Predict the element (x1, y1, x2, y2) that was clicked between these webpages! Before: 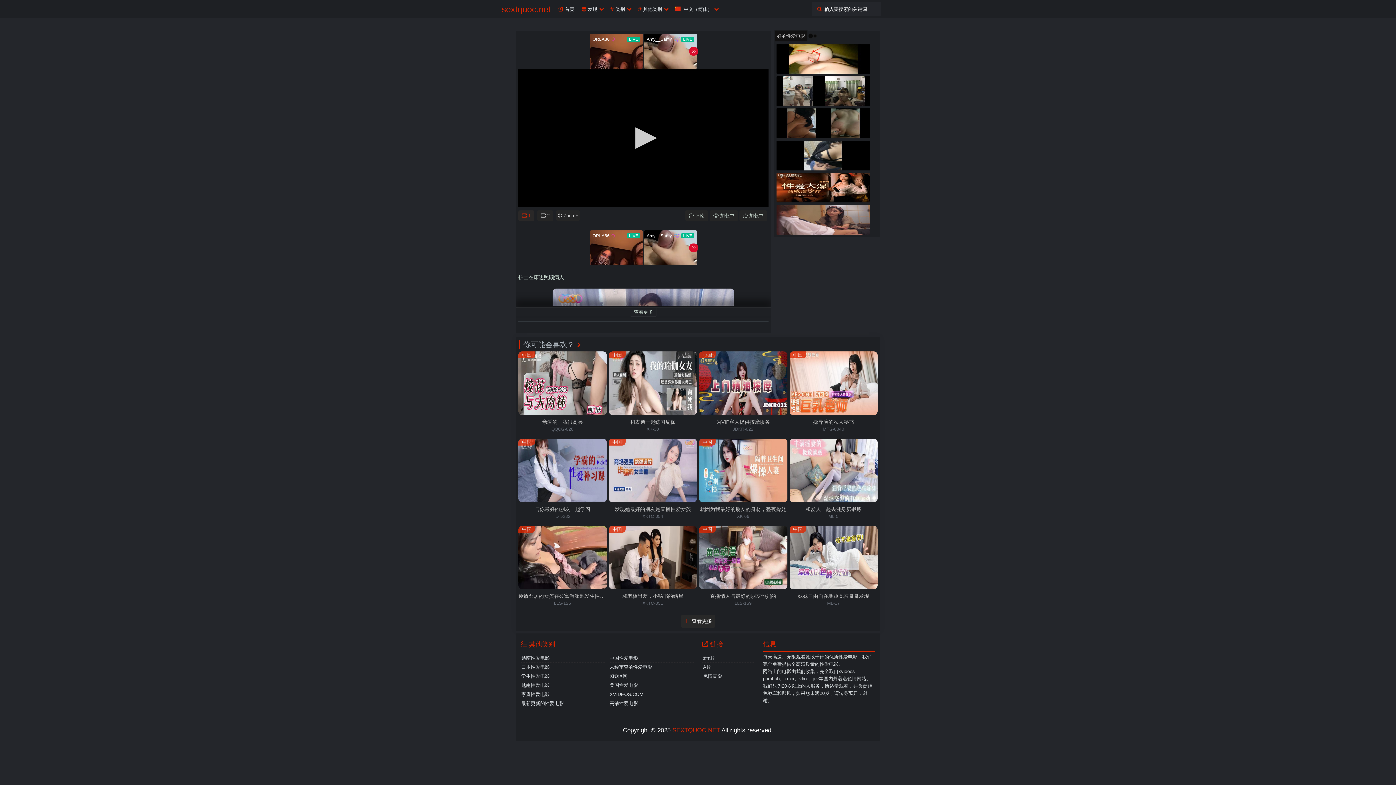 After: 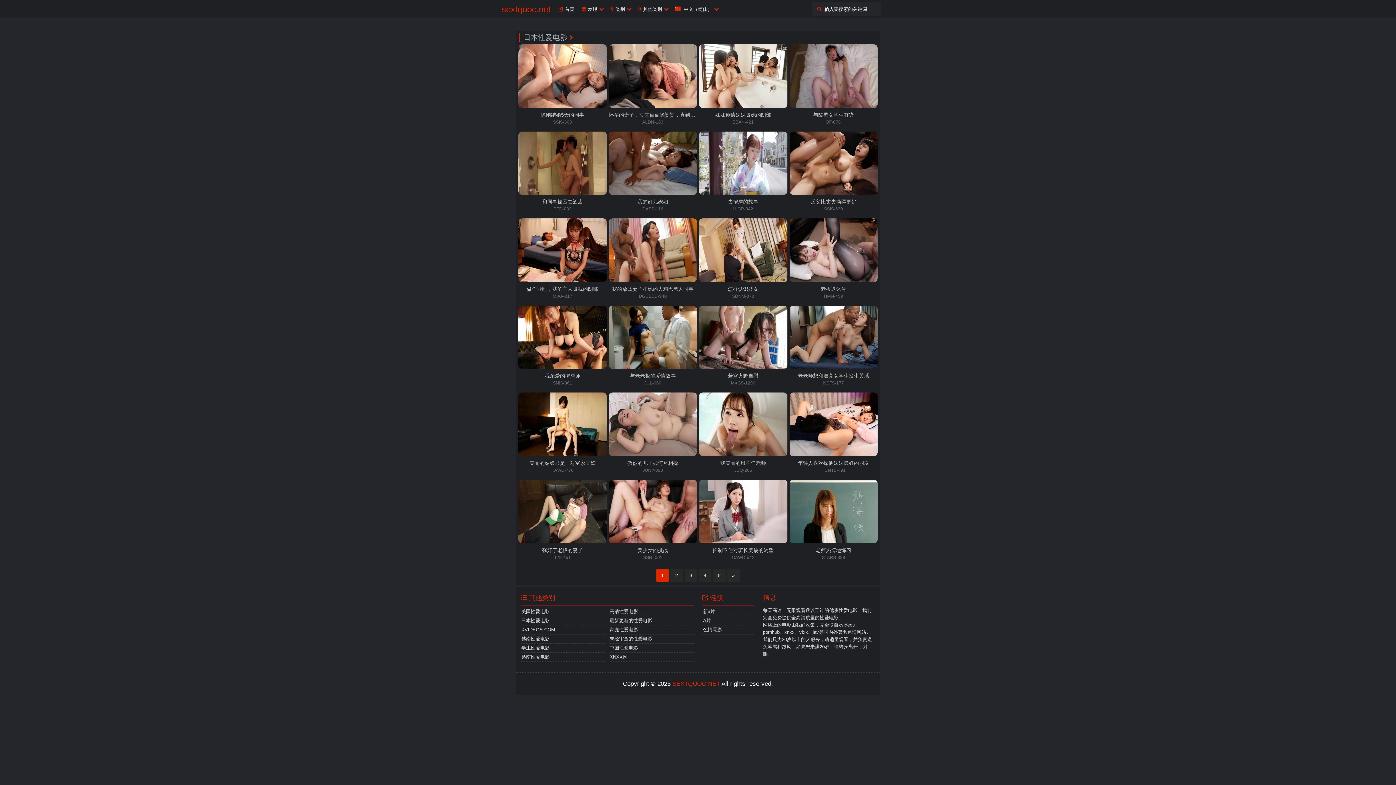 Action: label: 日本性爱电影 bbox: (520, 663, 605, 672)